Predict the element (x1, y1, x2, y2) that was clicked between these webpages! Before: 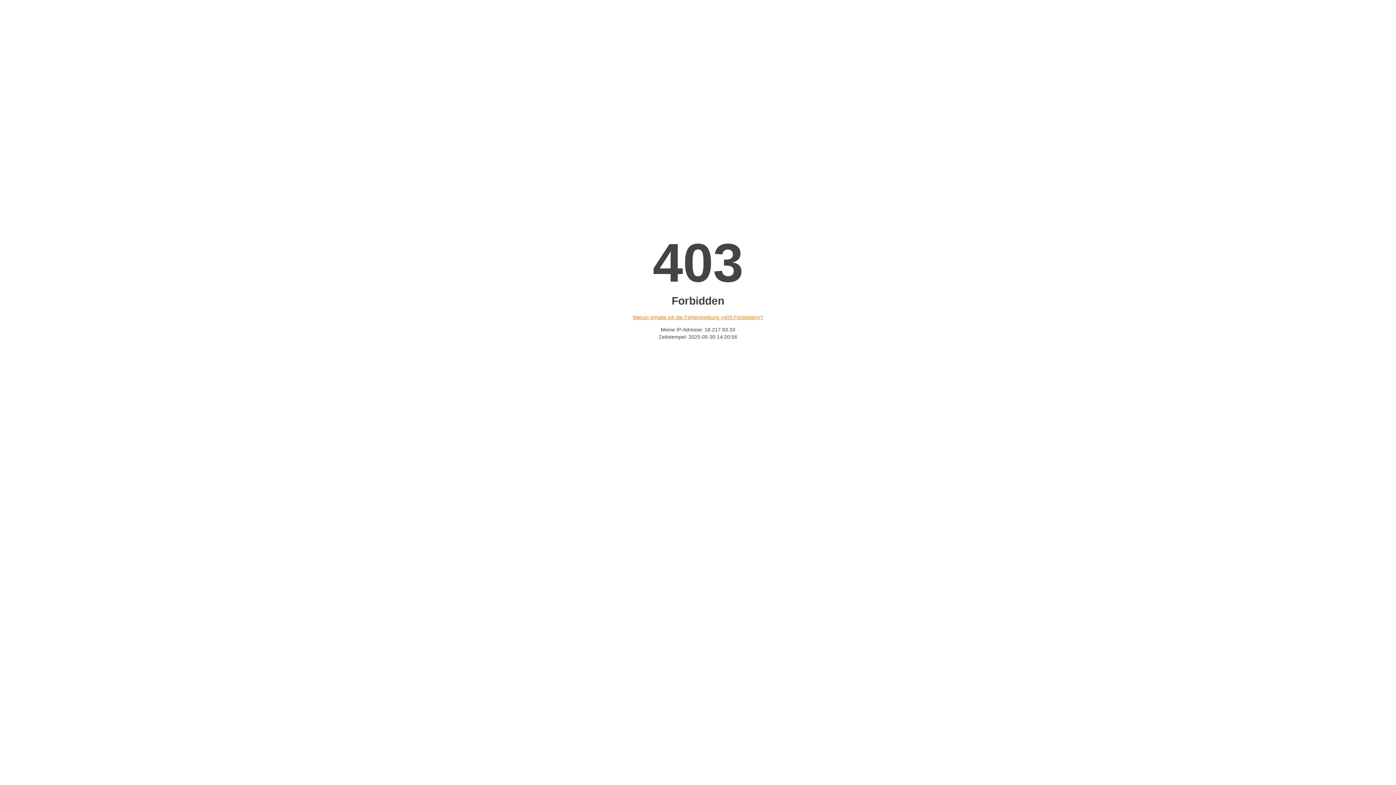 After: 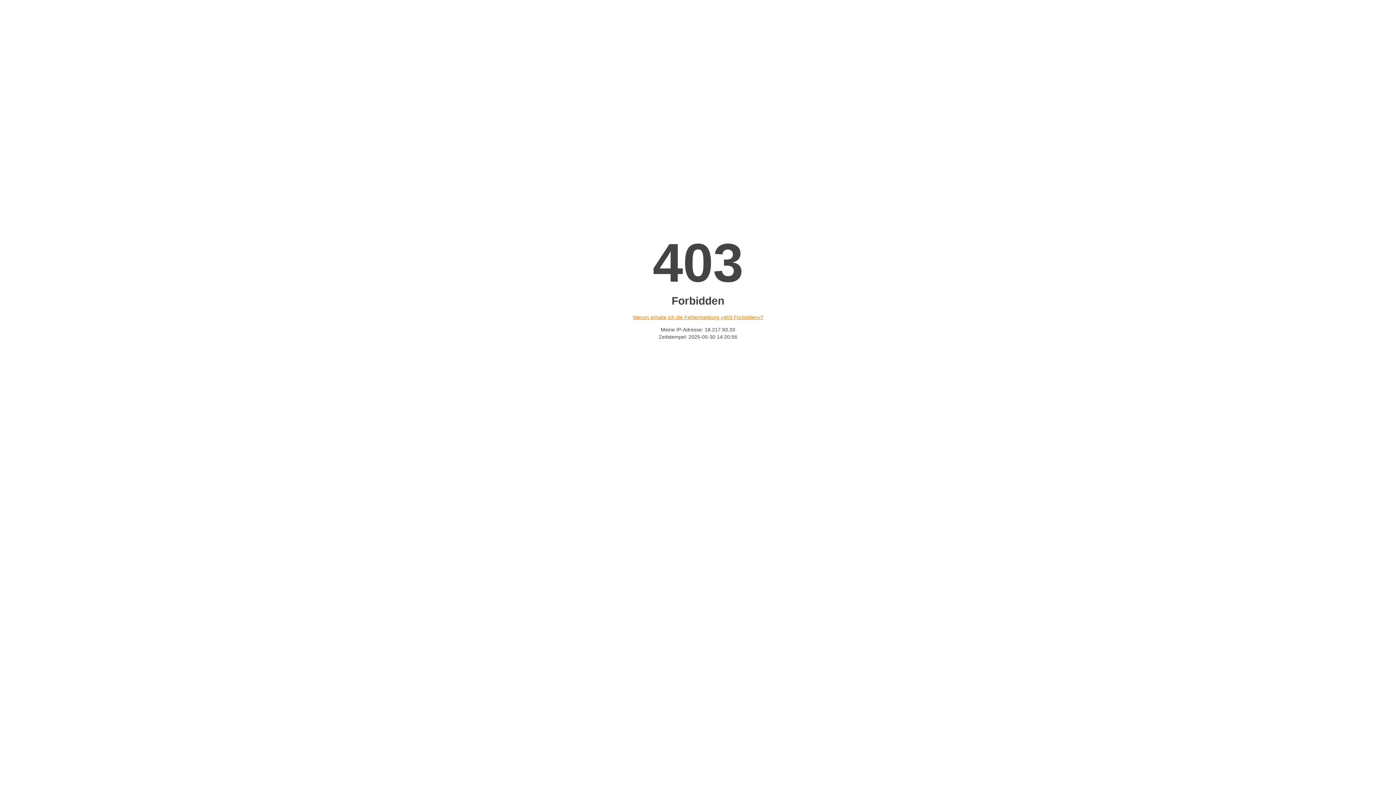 Action: label: Warum erhalte ich die Fehlermeldung «403 Forbidden»? bbox: (632, 314, 763, 320)